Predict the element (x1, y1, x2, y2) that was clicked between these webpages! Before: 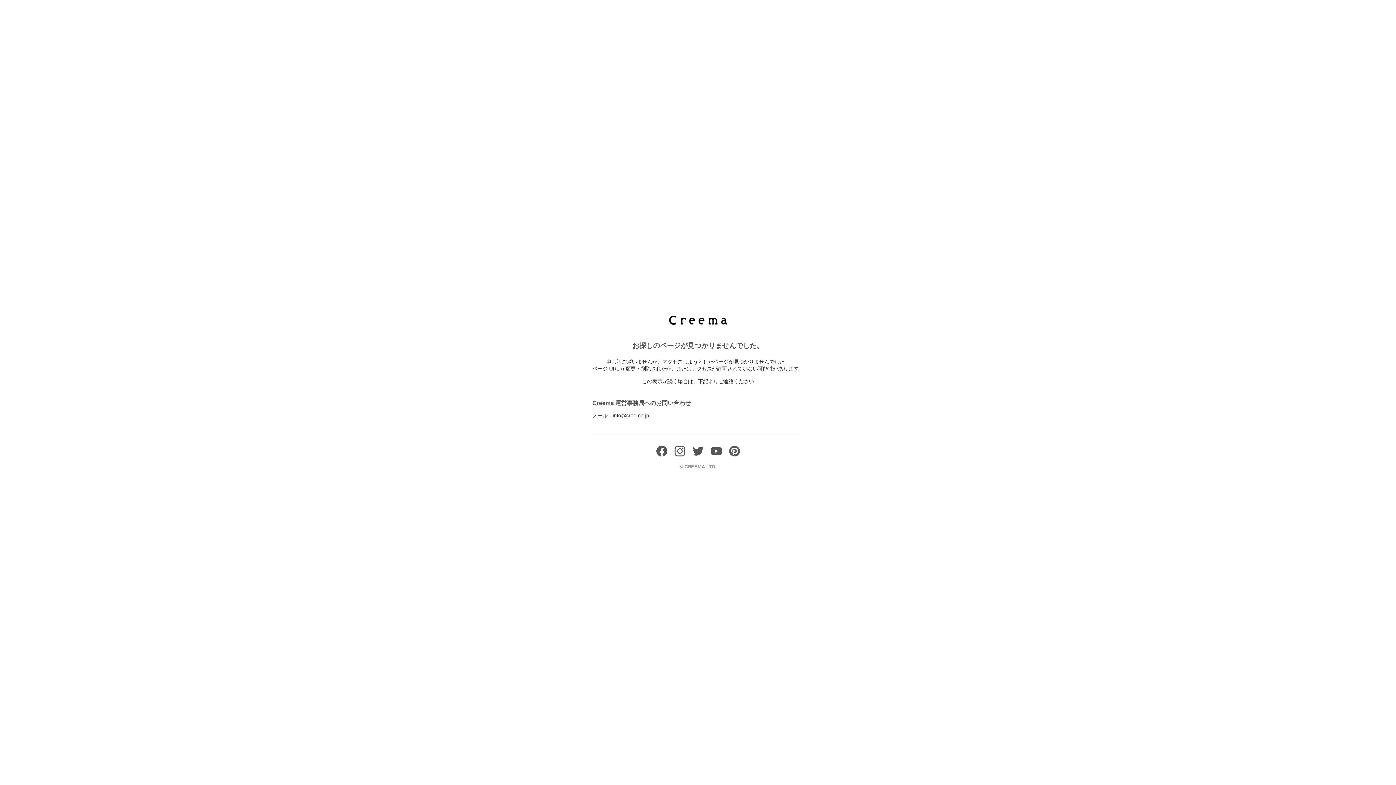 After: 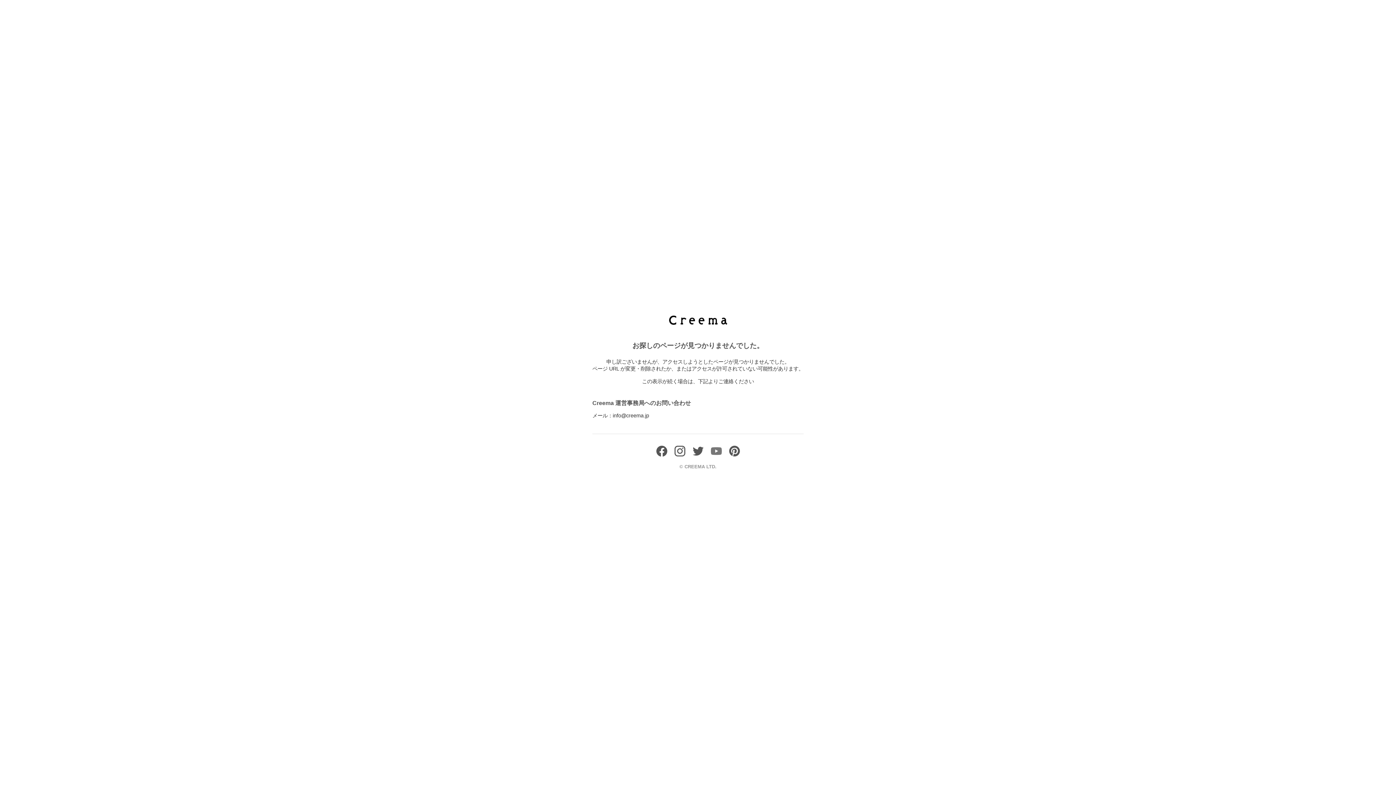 Action: bbox: (710, 451, 721, 458)